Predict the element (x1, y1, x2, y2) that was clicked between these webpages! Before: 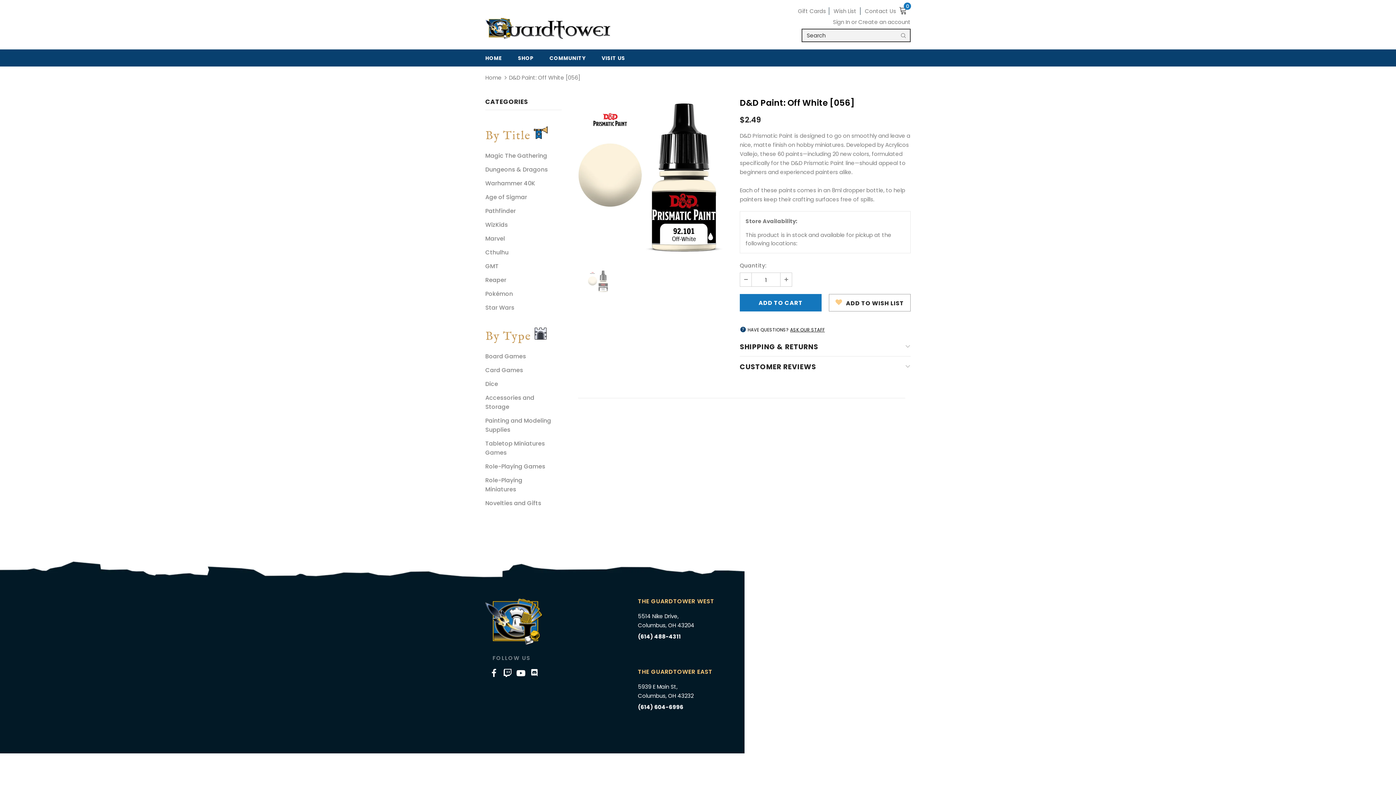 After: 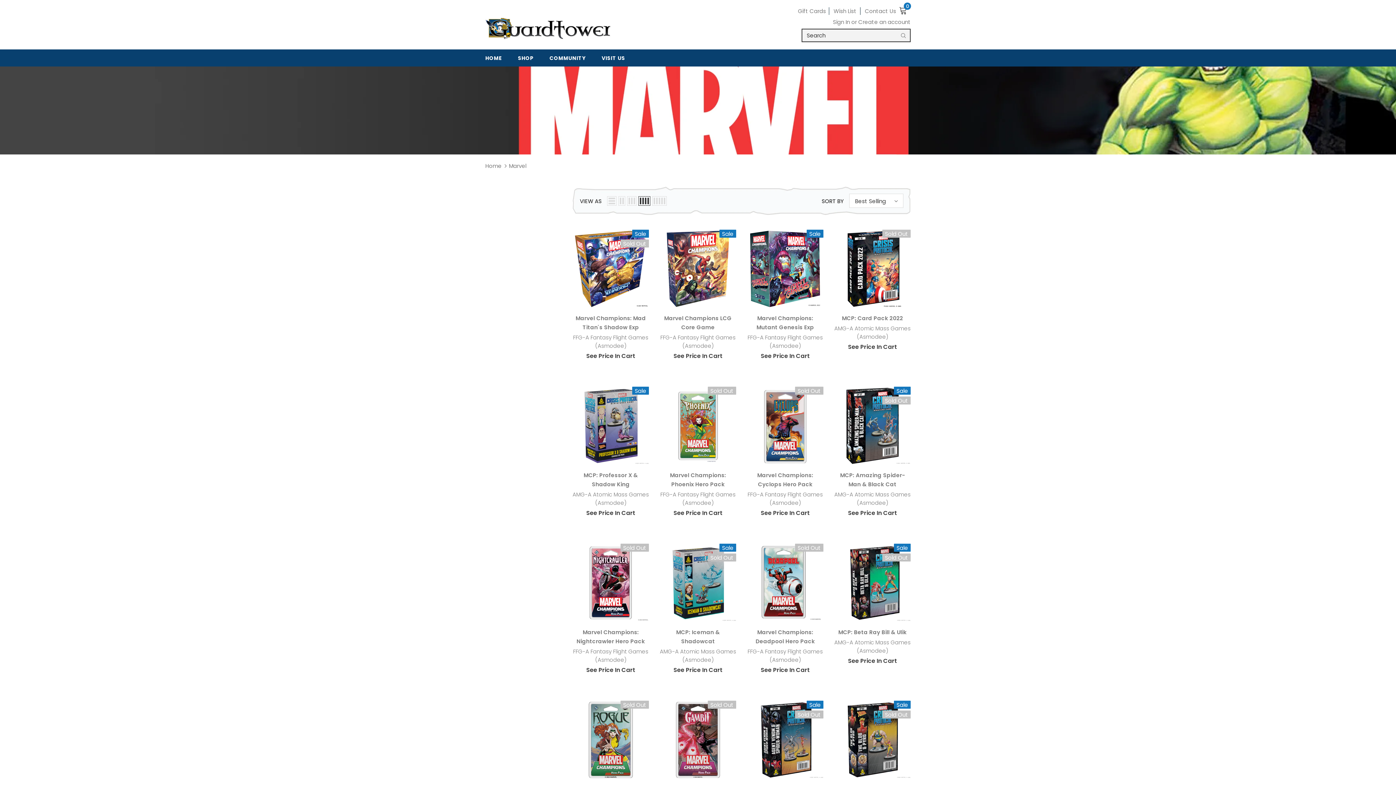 Action: label: Marvel bbox: (485, 231, 505, 245)